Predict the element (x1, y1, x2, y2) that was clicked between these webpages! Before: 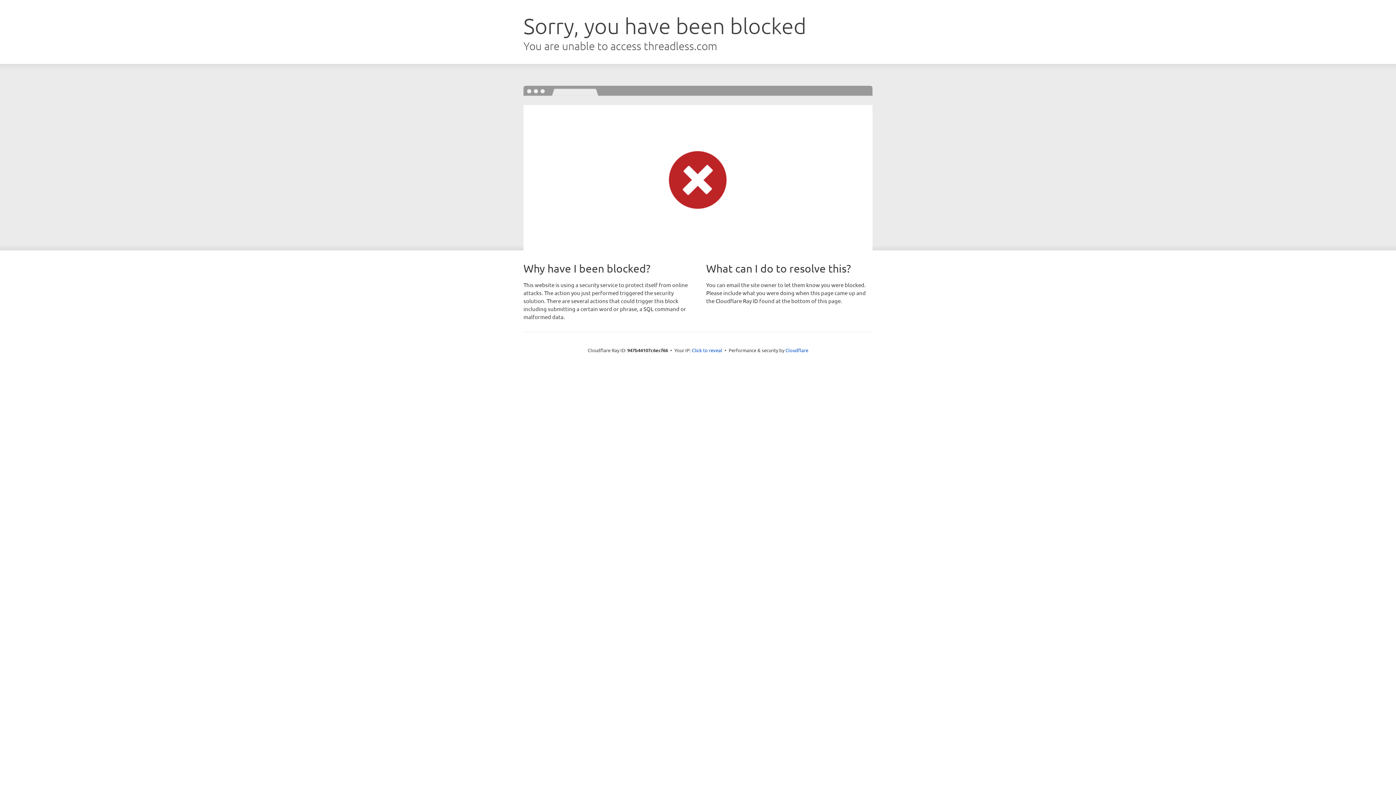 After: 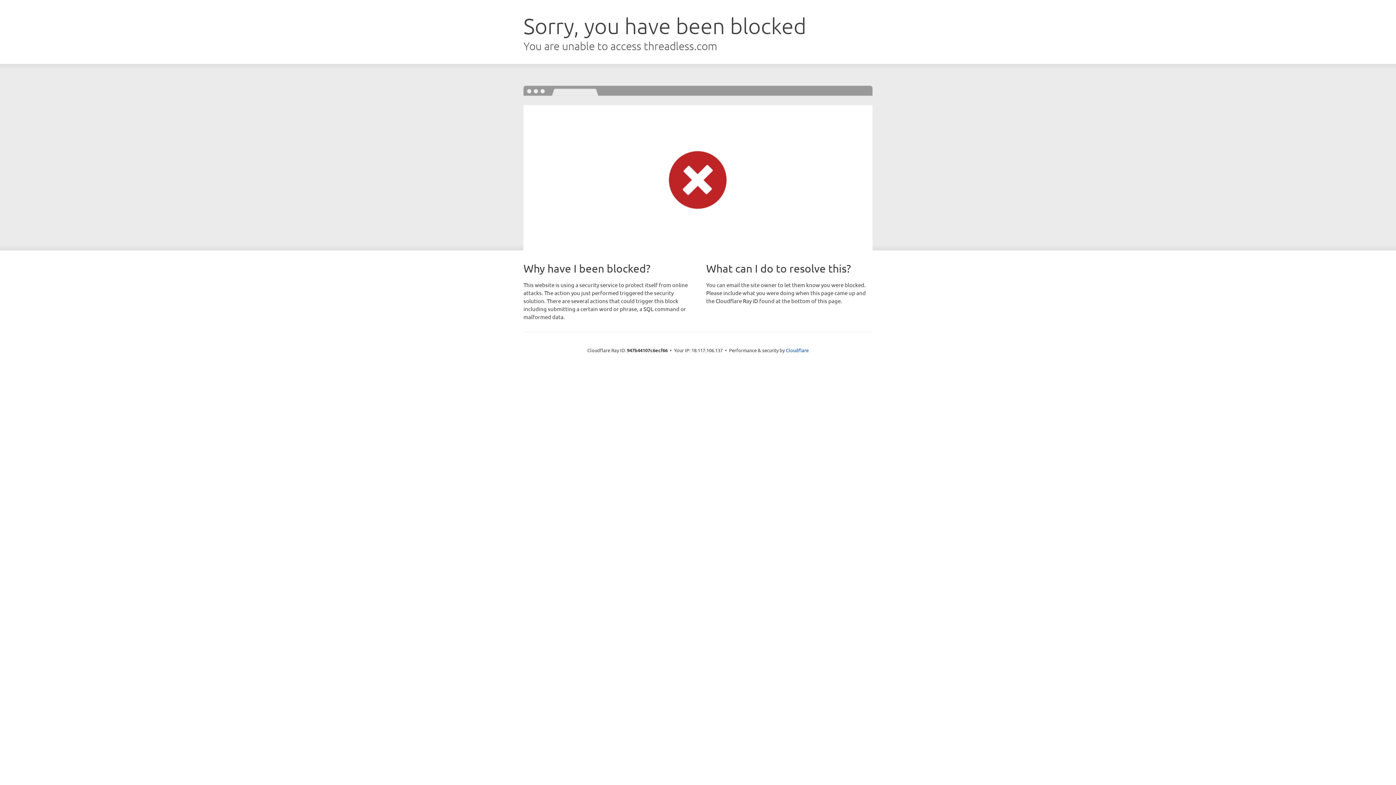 Action: label: Click to reveal bbox: (692, 346, 722, 353)